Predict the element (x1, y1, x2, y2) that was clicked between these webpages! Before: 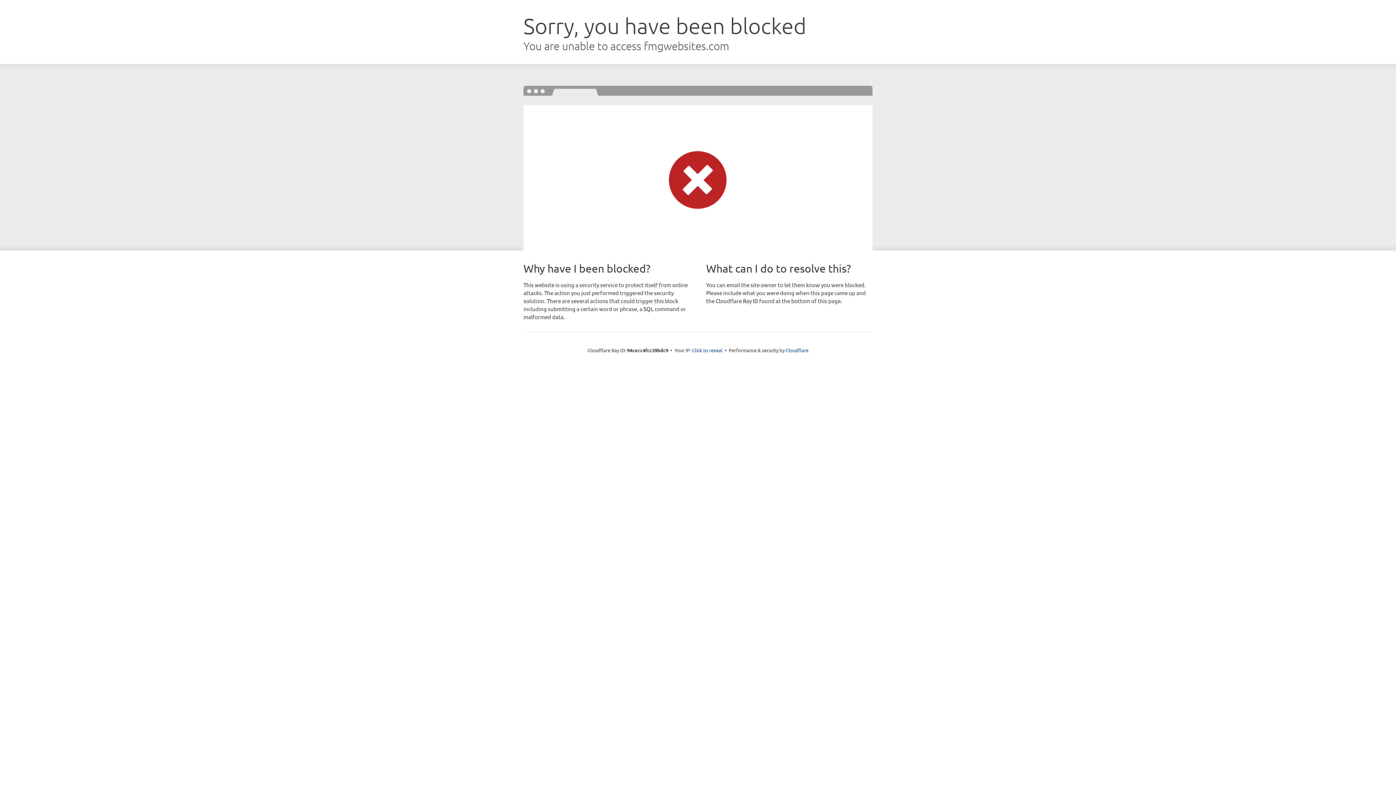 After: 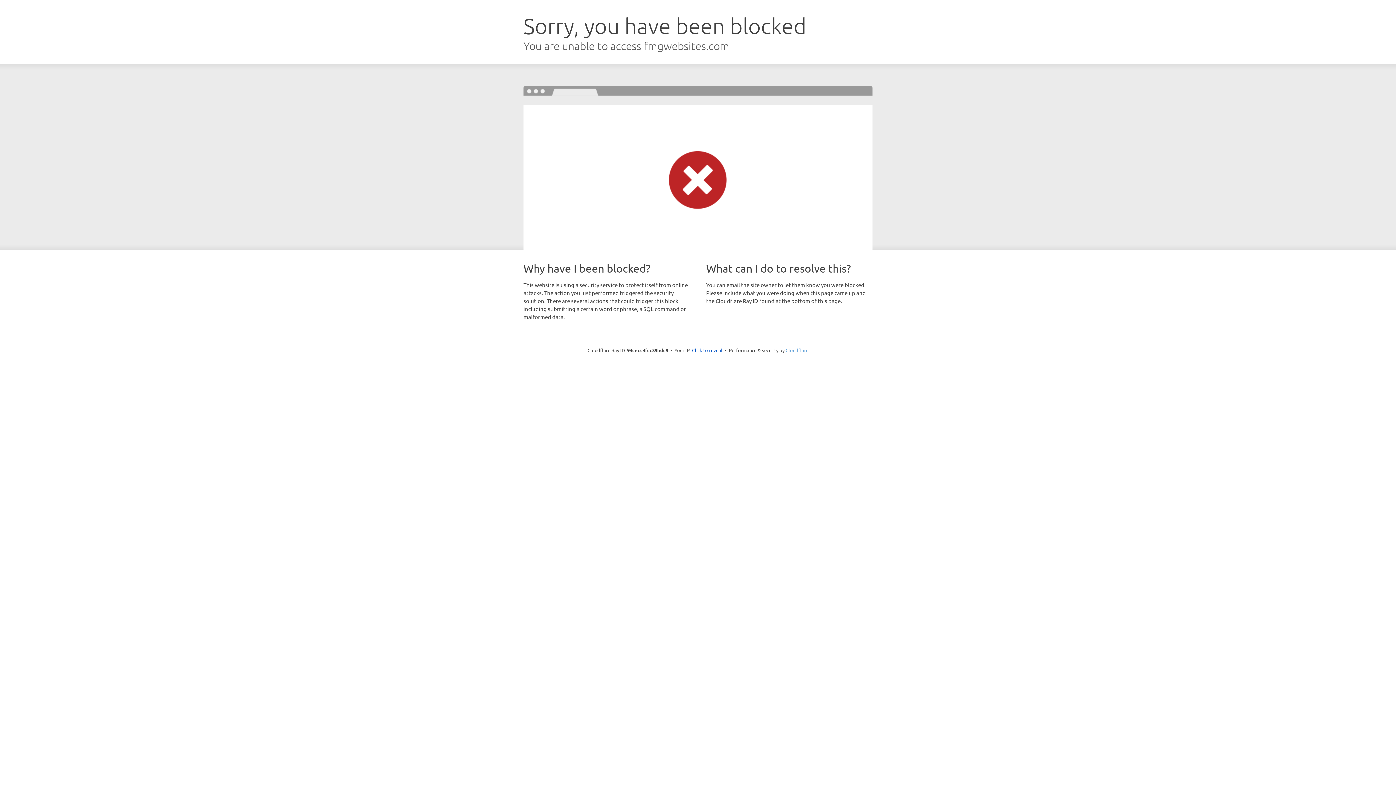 Action: label: Cloudflare bbox: (785, 347, 808, 353)